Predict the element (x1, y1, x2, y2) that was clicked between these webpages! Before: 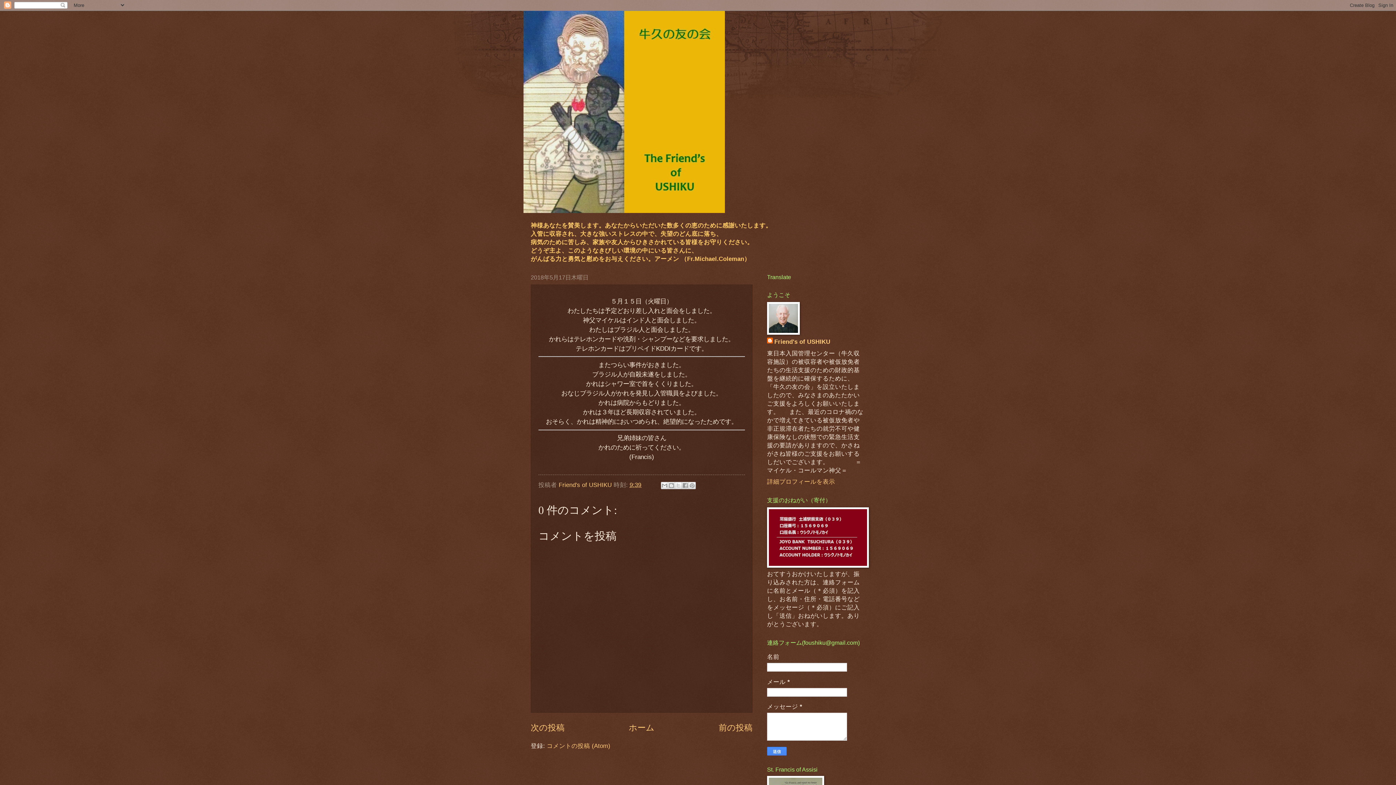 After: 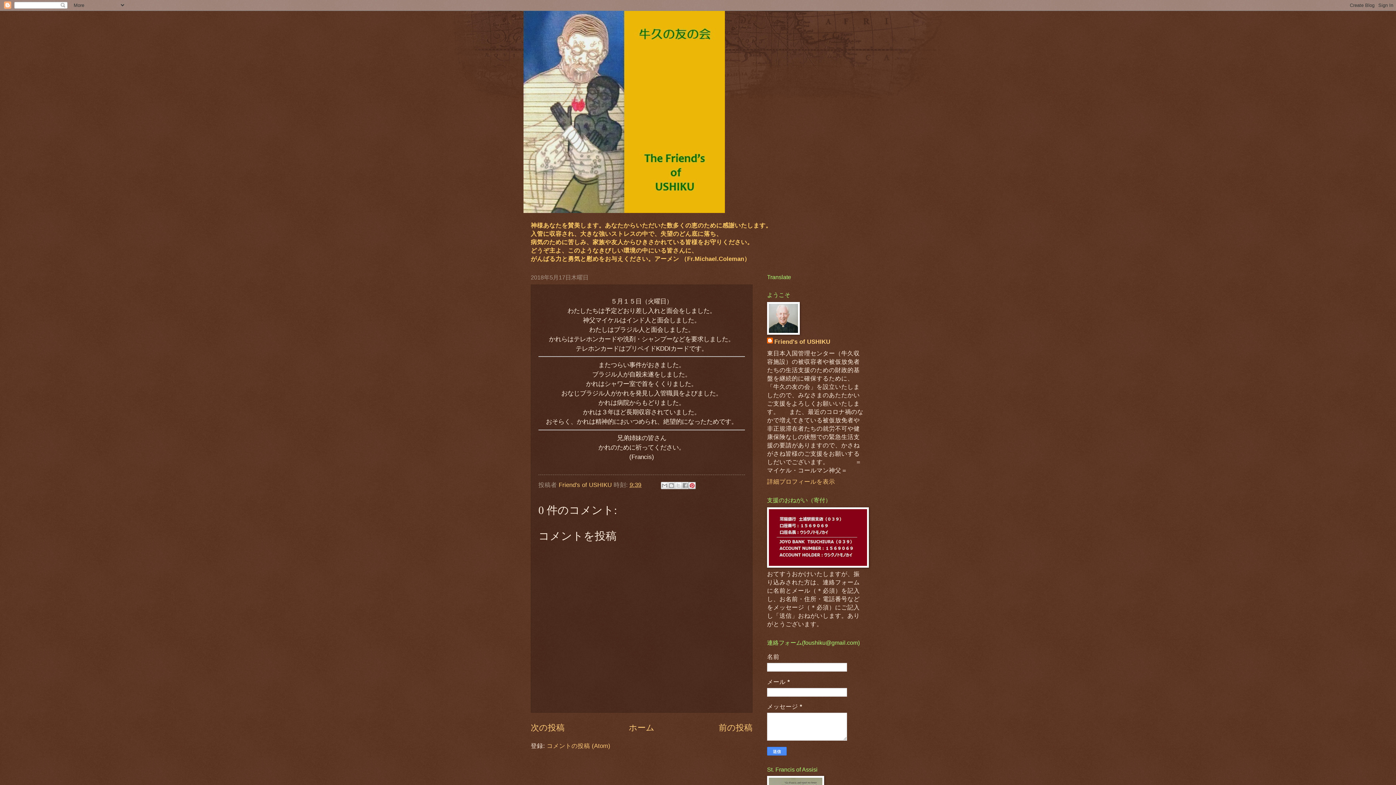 Action: label: Pinterest に共有 bbox: (688, 482, 695, 489)